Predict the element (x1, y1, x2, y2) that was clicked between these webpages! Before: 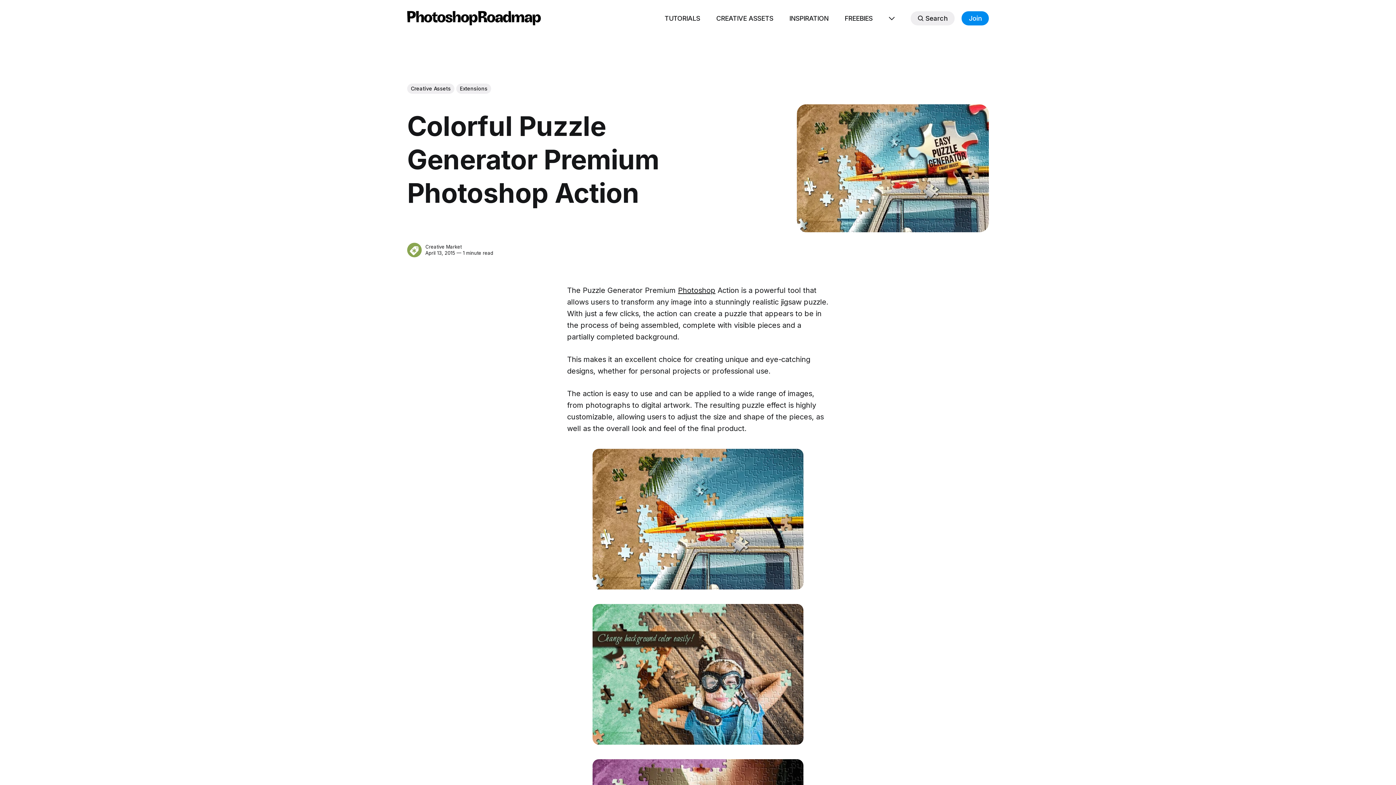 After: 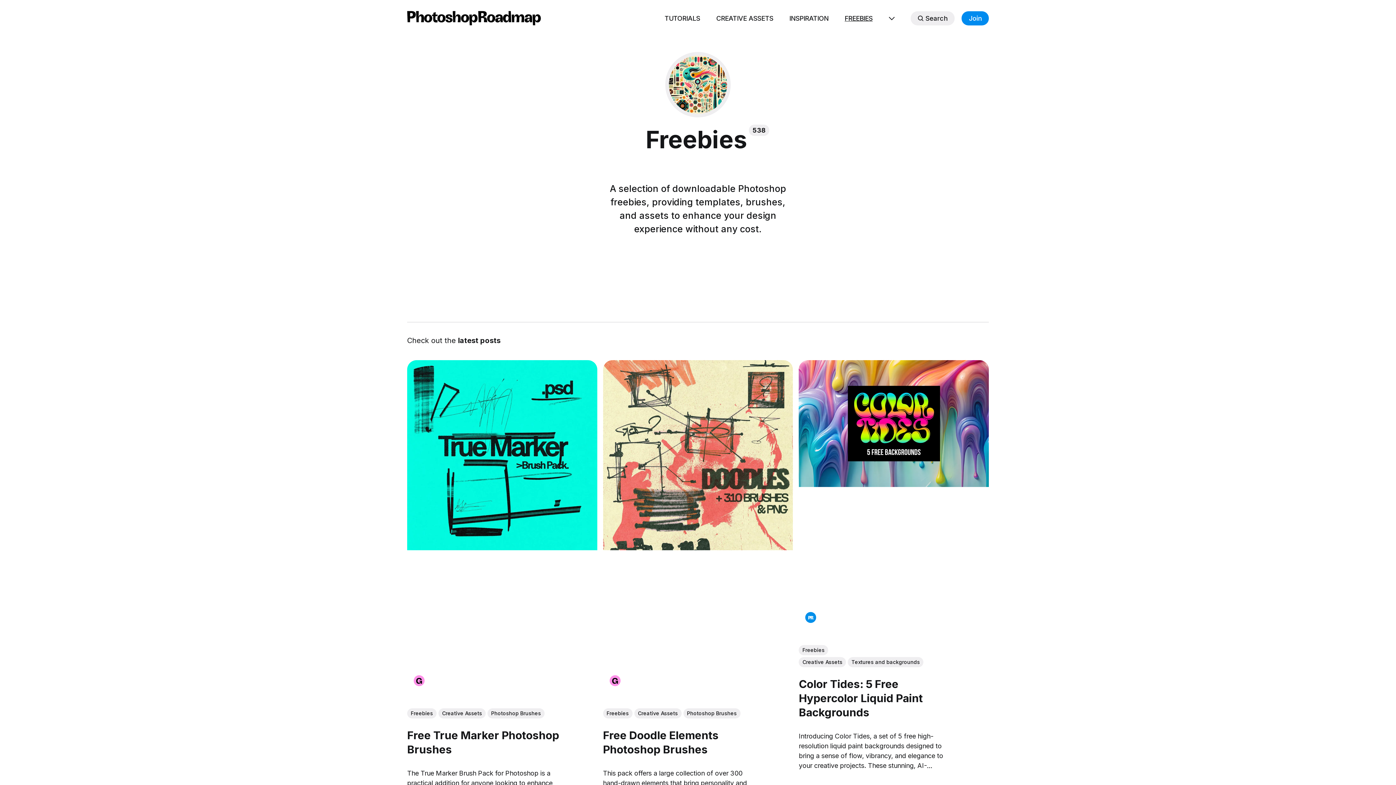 Action: label: FREEBIES bbox: (844, 13, 872, 23)